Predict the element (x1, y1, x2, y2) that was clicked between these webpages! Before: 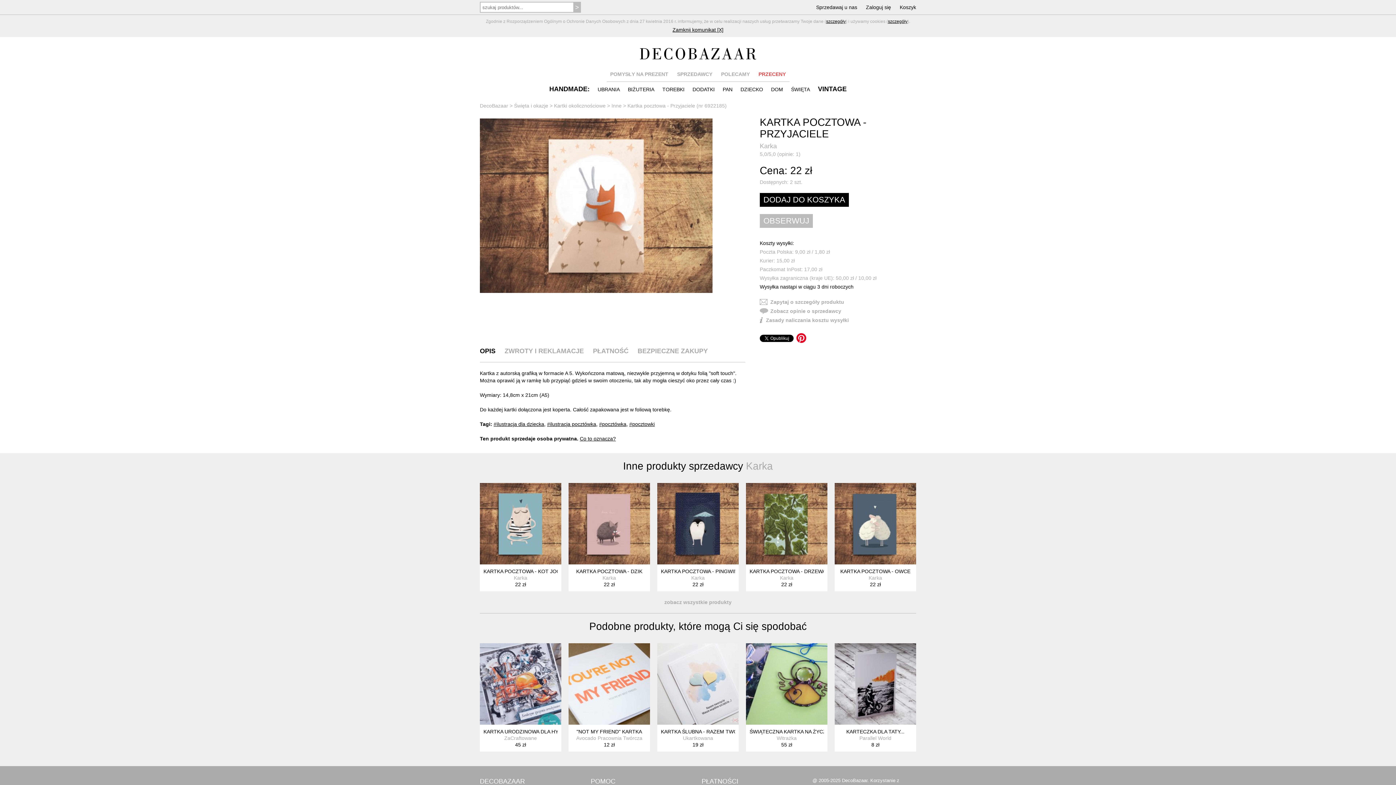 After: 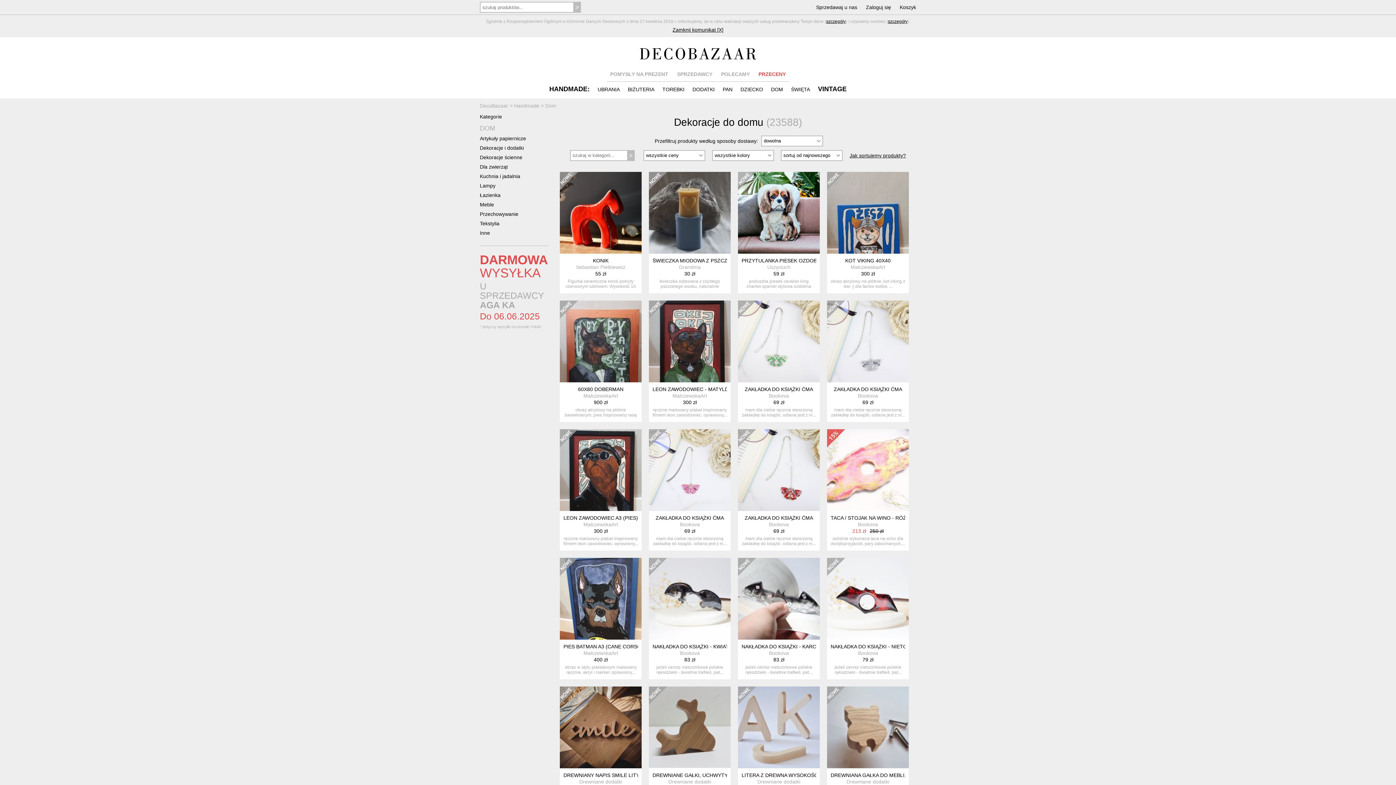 Action: label: DOM bbox: (771, 86, 783, 92)